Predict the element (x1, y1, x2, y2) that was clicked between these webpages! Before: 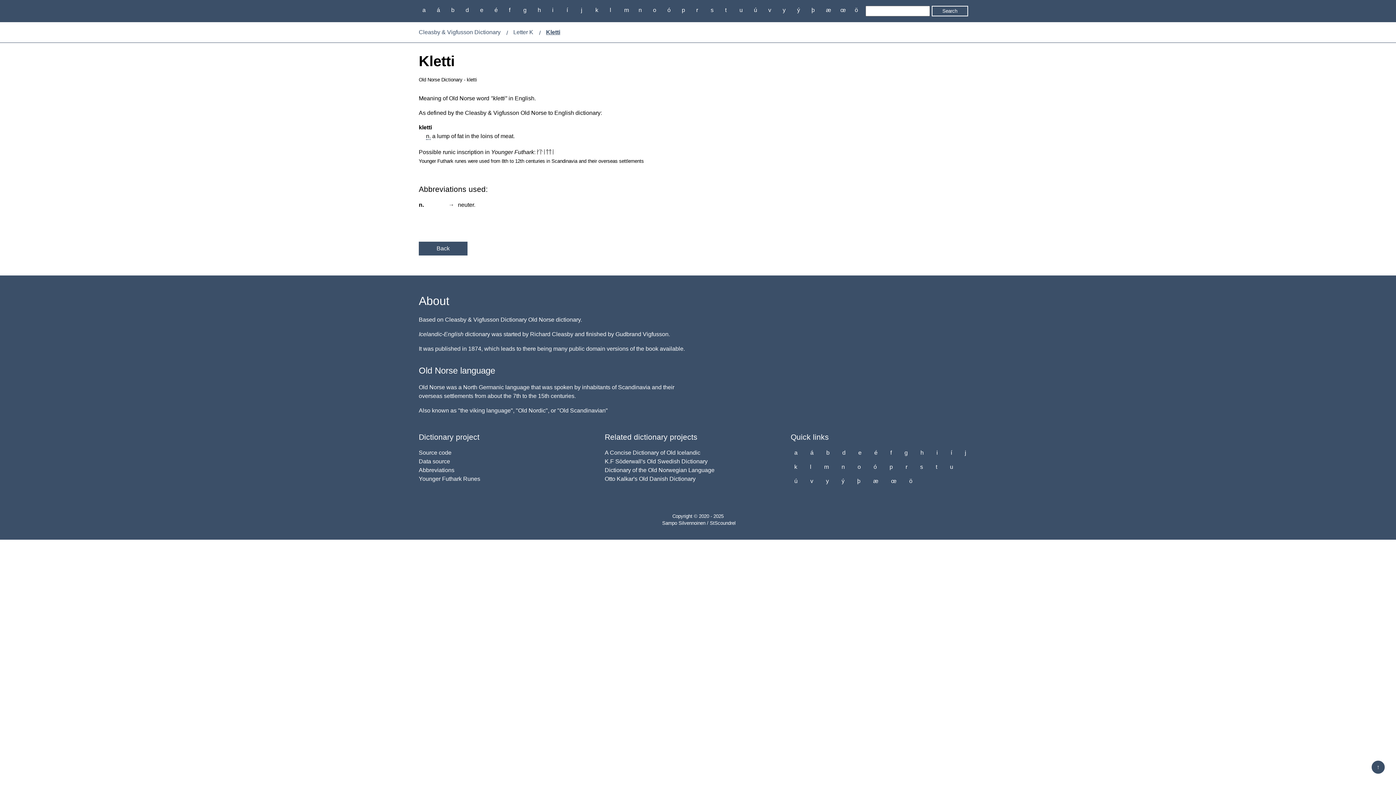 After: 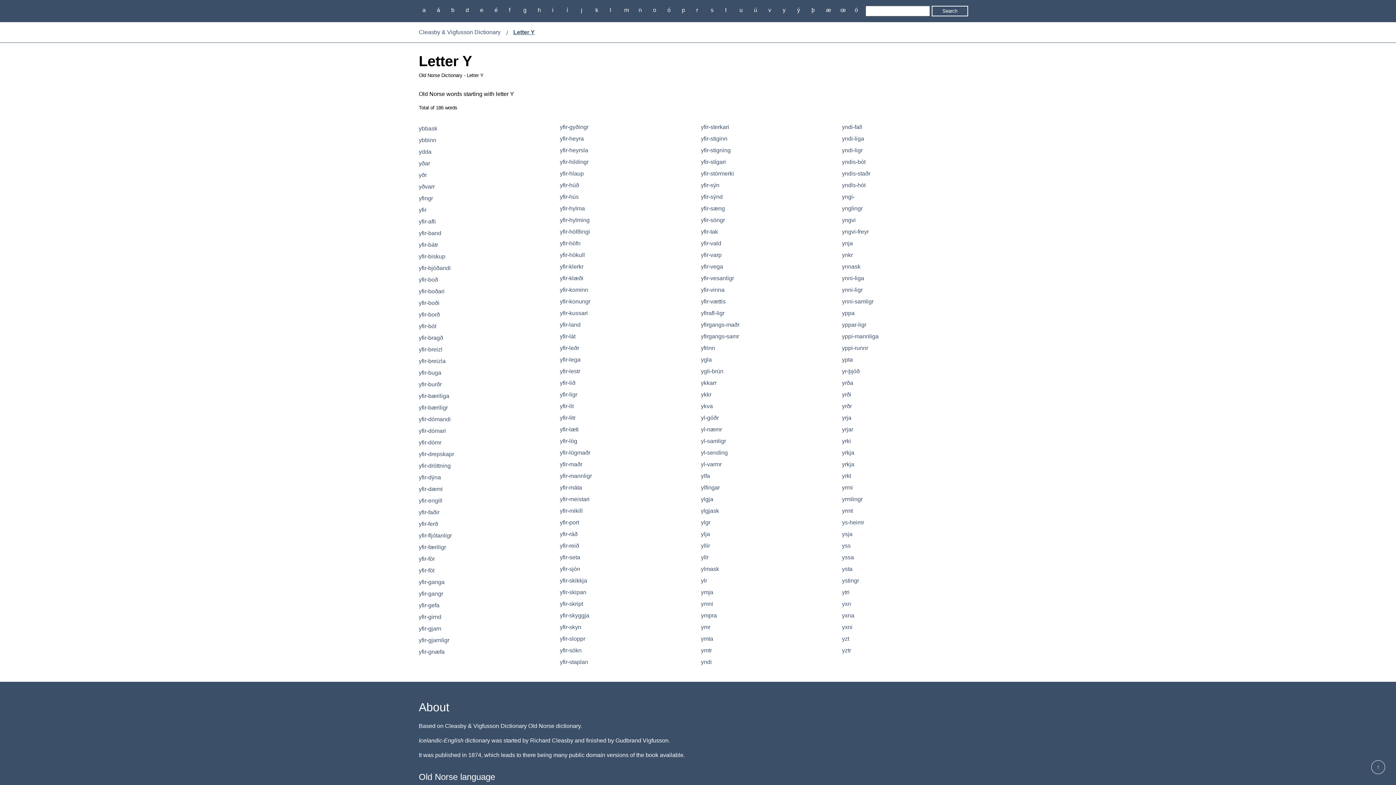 Action: label: y bbox: (822, 476, 832, 486)